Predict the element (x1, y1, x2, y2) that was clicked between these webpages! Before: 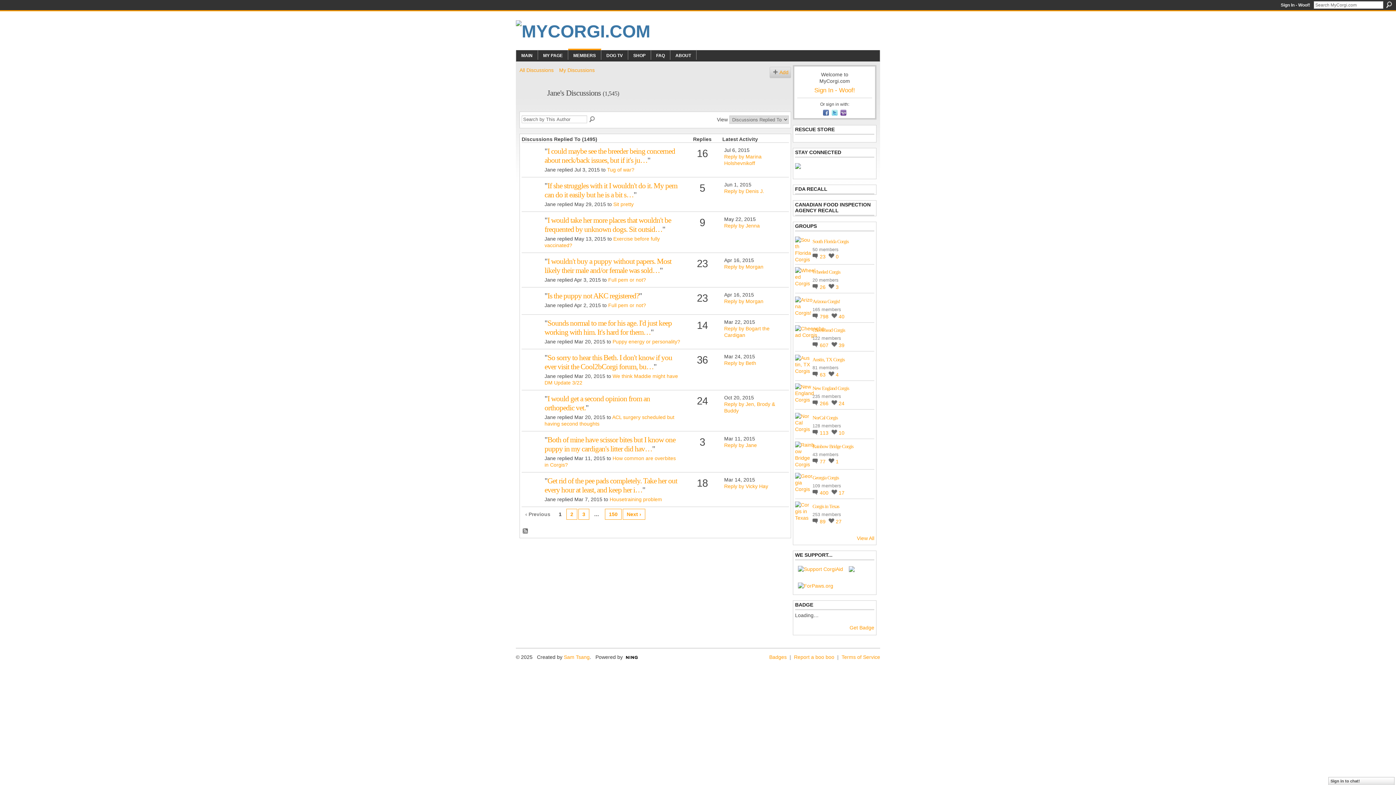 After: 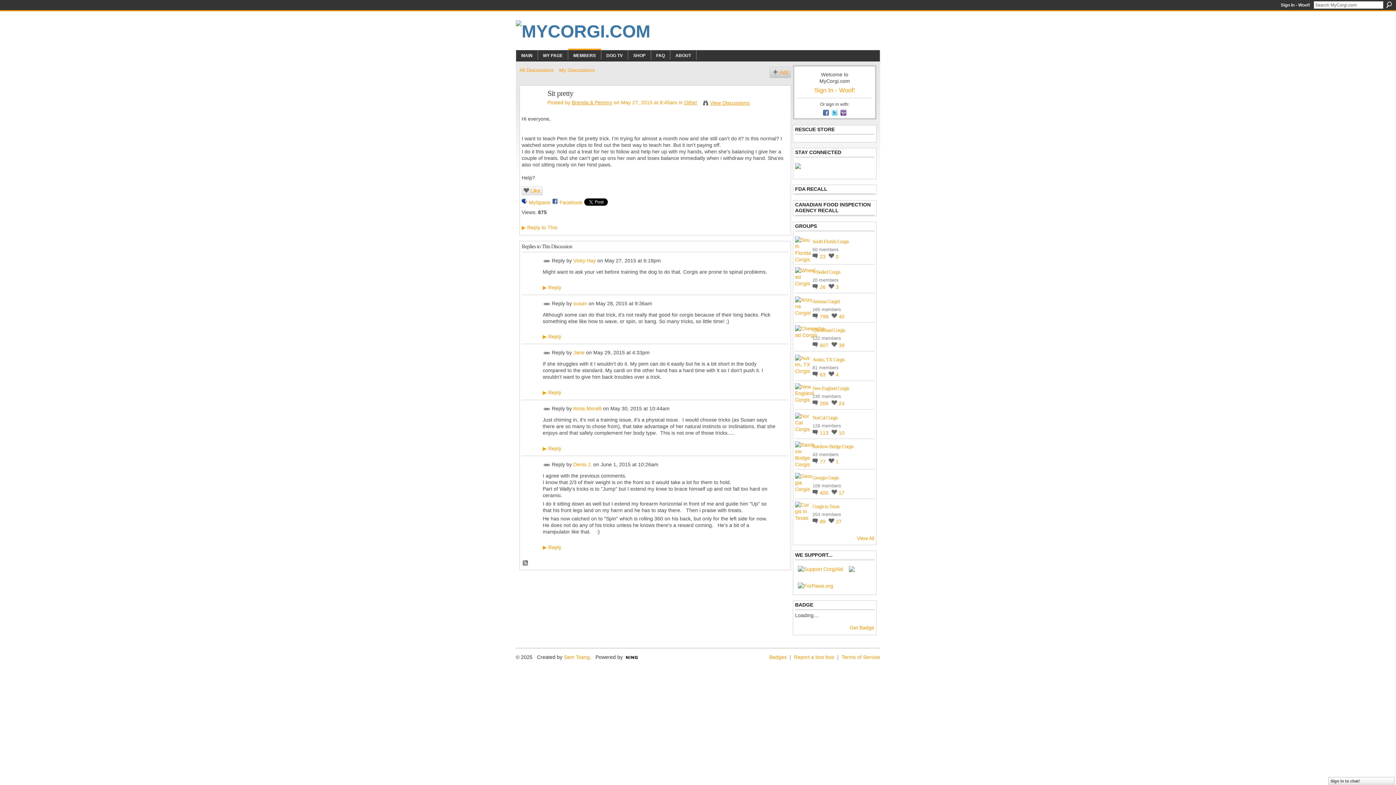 Action: bbox: (724, 188, 764, 194) label: Reply by Denis J.